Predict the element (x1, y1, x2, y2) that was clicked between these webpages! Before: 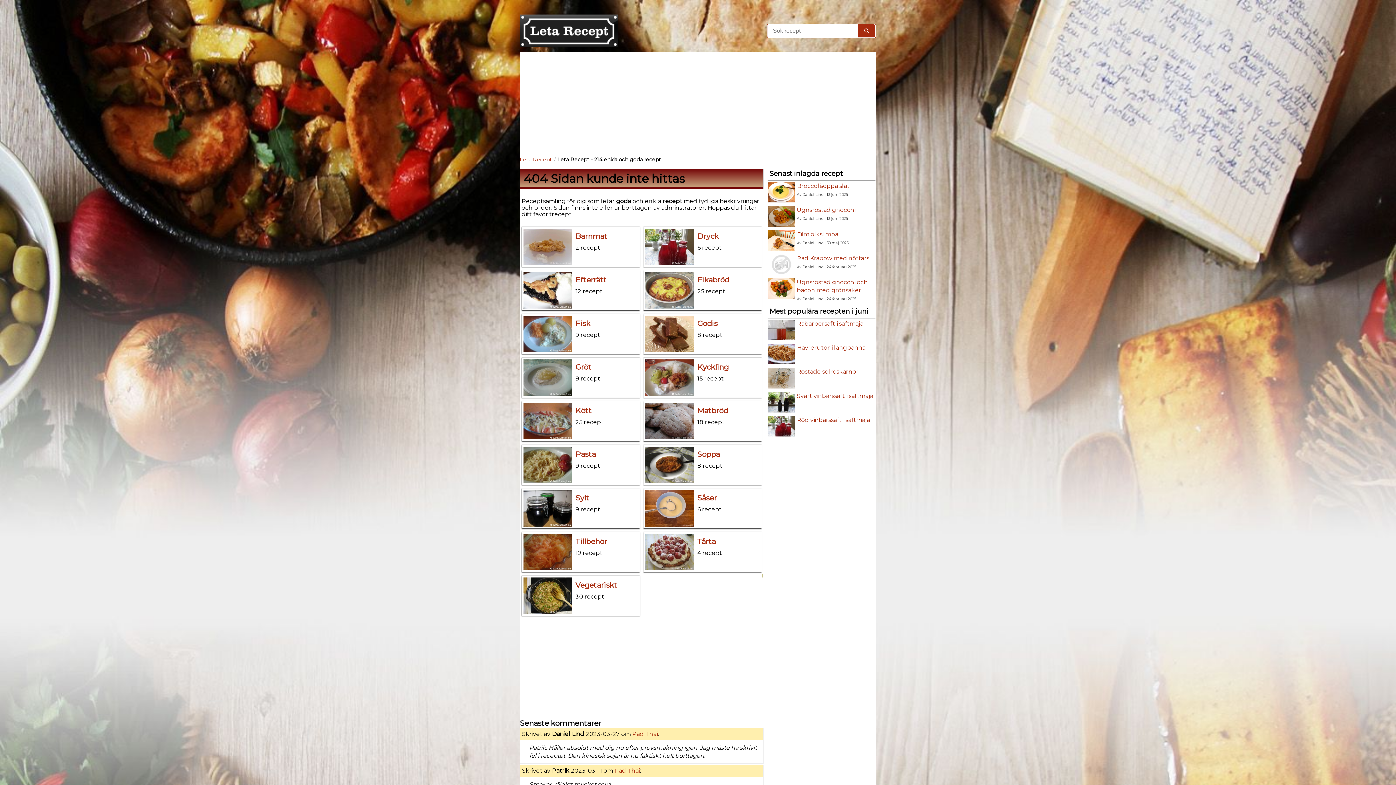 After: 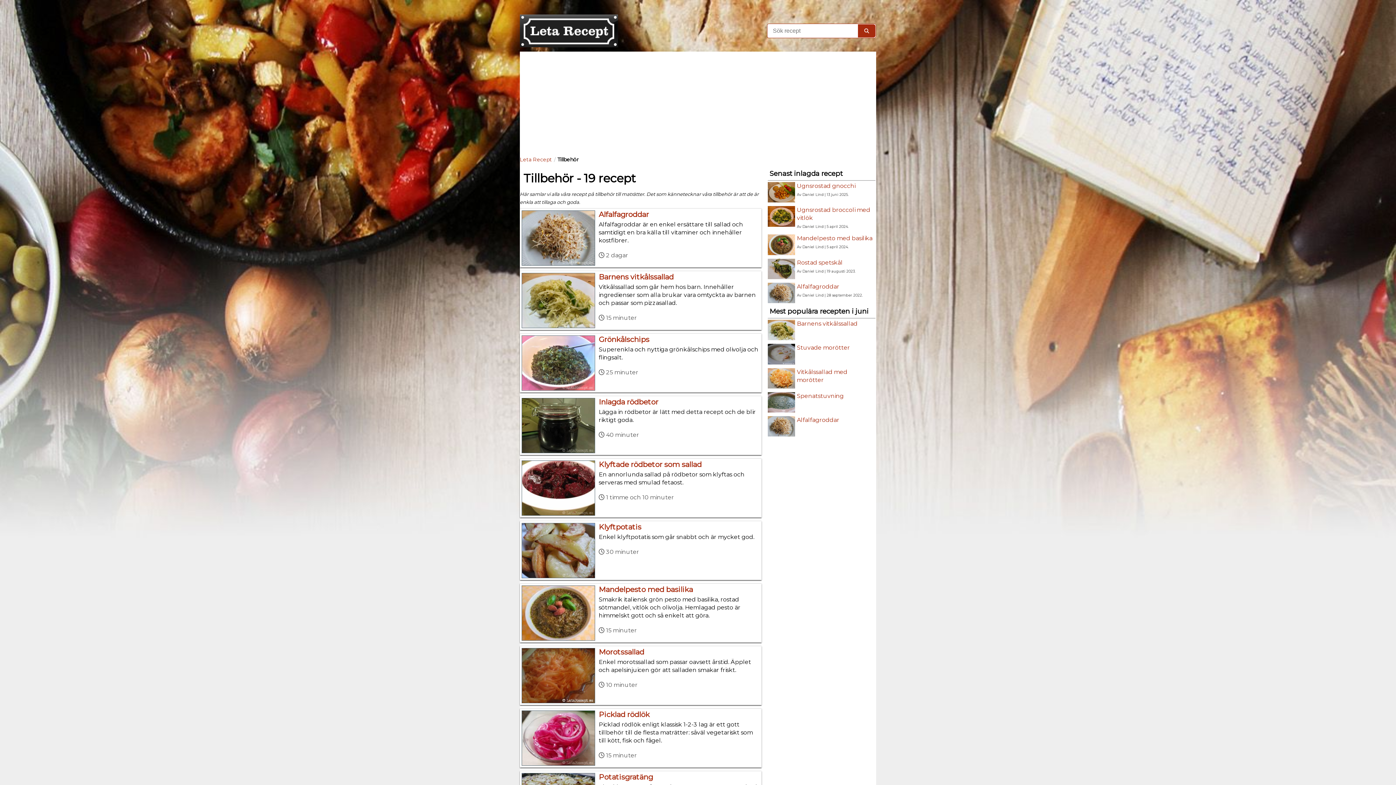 Action: label: Tillbehör bbox: (575, 537, 607, 546)